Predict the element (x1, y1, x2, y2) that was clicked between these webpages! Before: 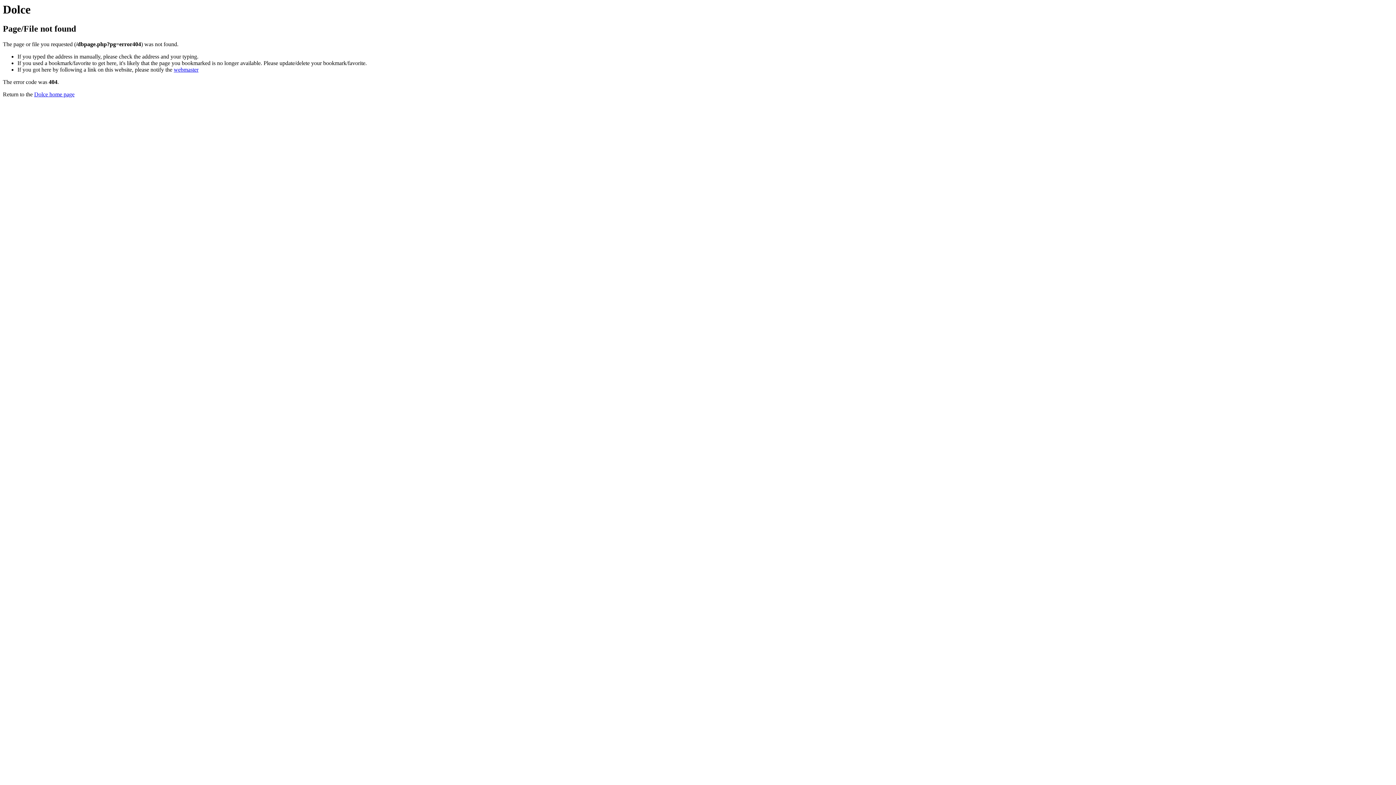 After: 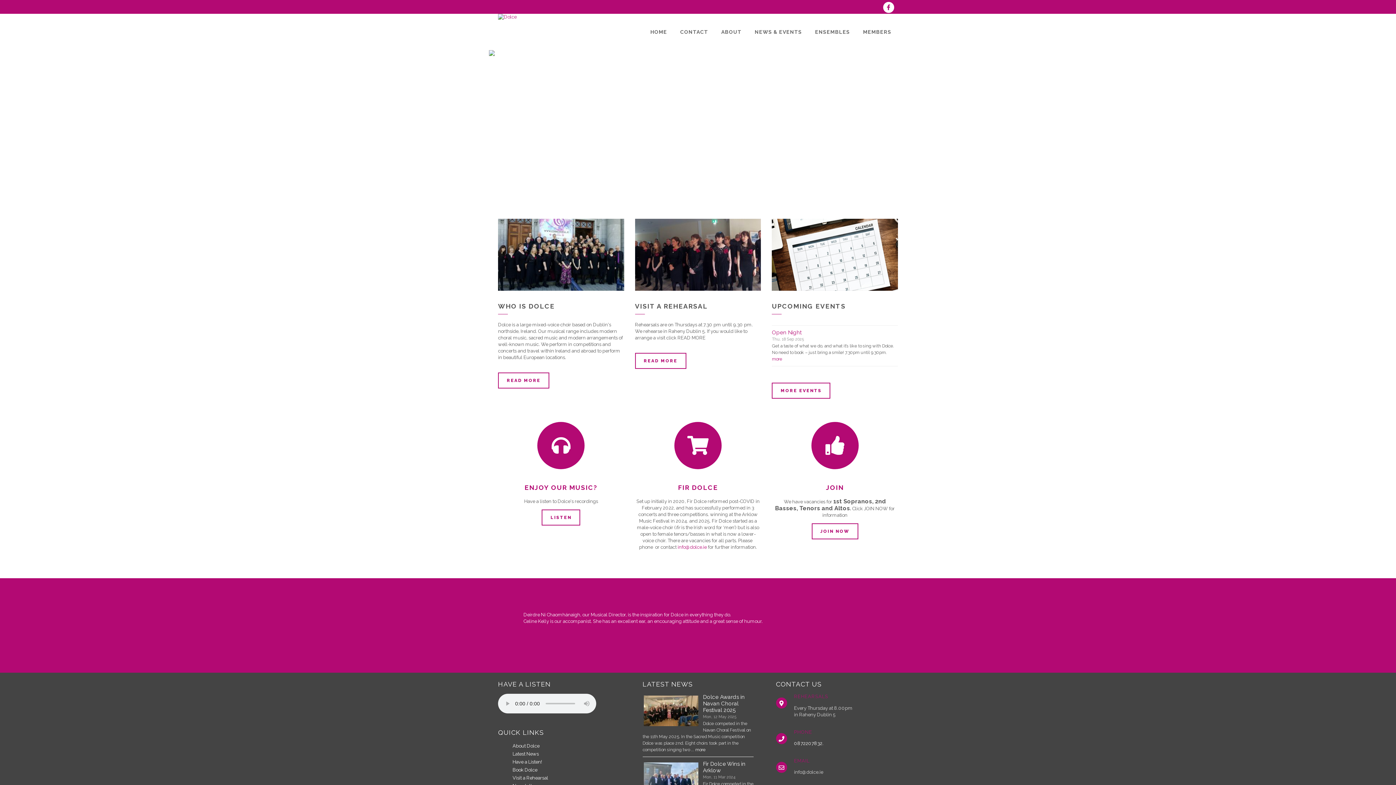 Action: bbox: (34, 91, 74, 97) label: Dolce home page